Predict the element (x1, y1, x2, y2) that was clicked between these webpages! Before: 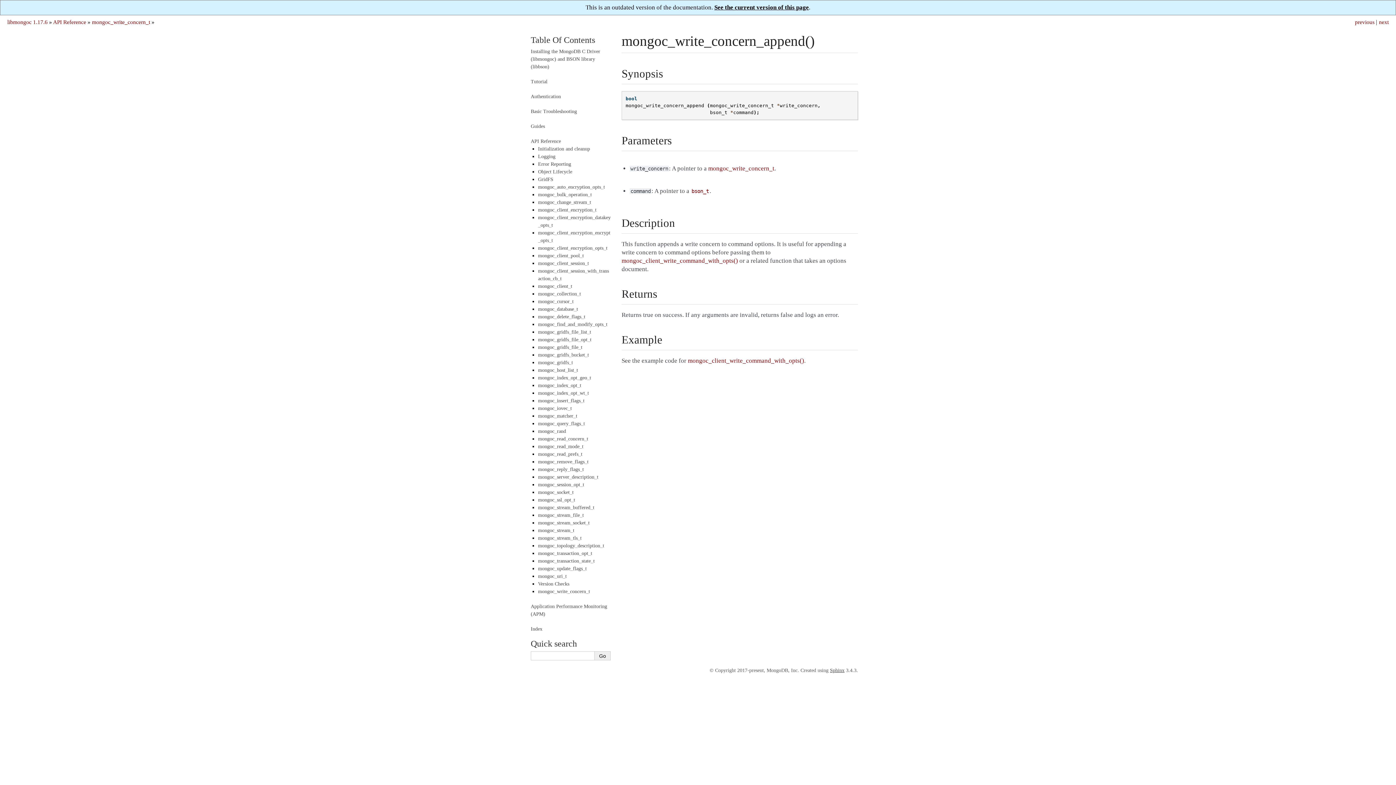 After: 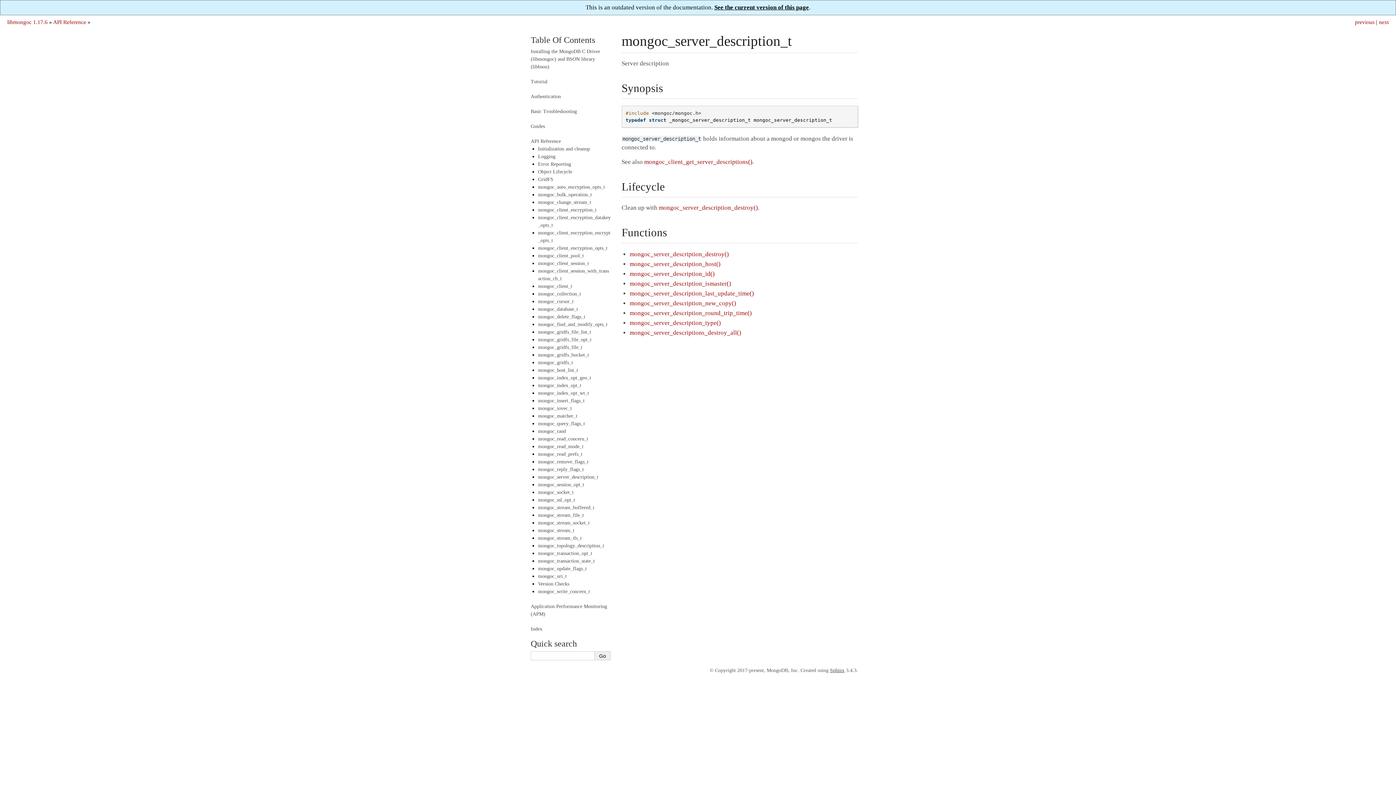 Action: label: mongoc_server_description_t bbox: (538, 474, 598, 480)